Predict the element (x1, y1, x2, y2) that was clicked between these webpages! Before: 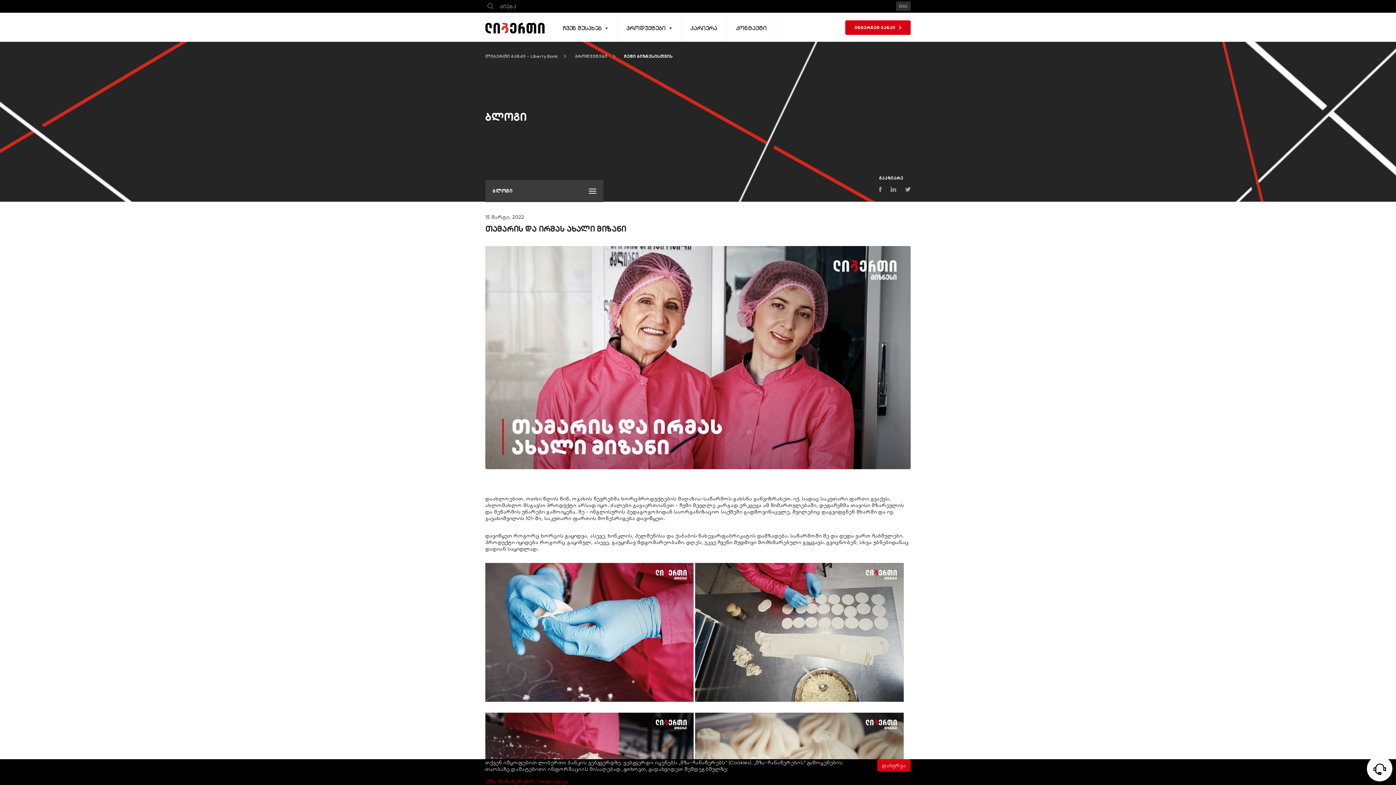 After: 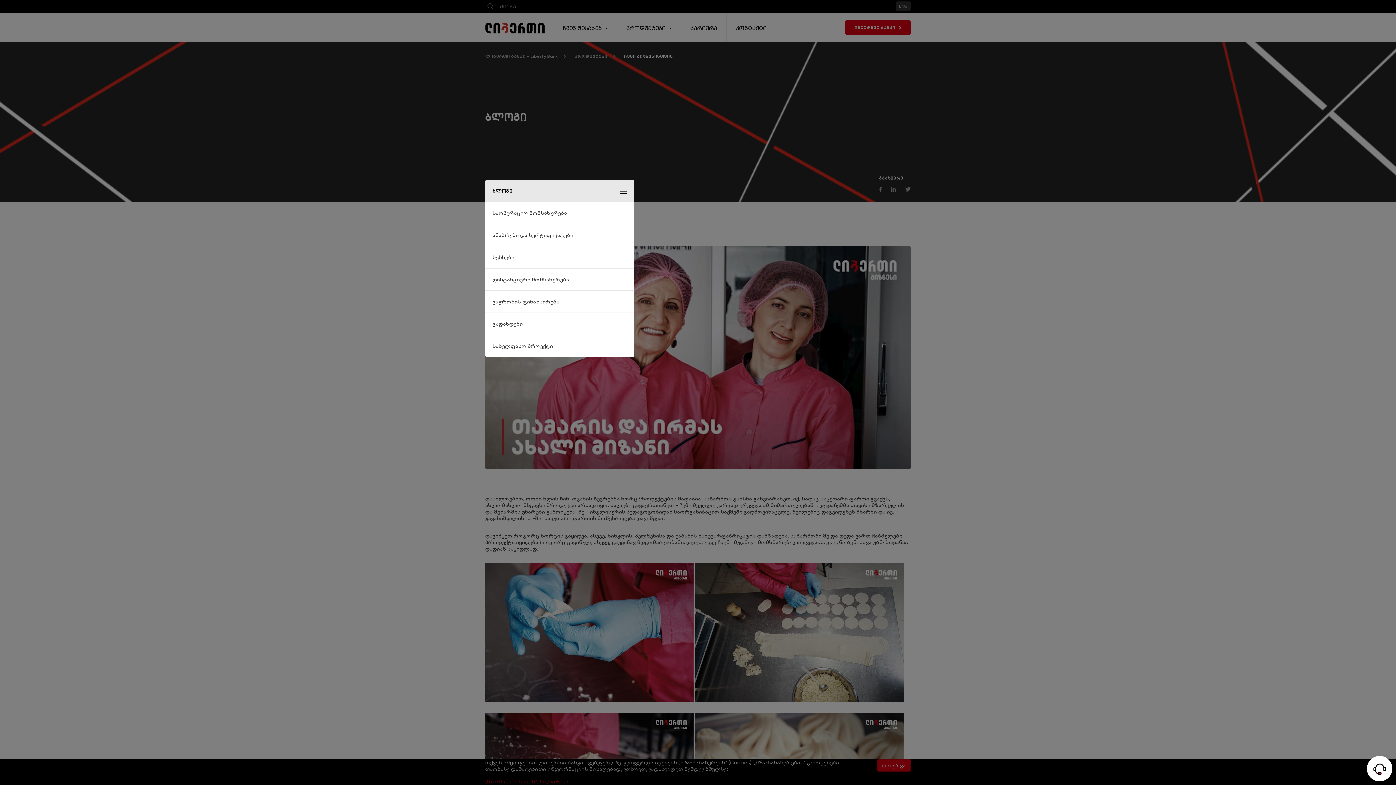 Action: bbox: (485, 179, 603, 202) label: ბლოგი